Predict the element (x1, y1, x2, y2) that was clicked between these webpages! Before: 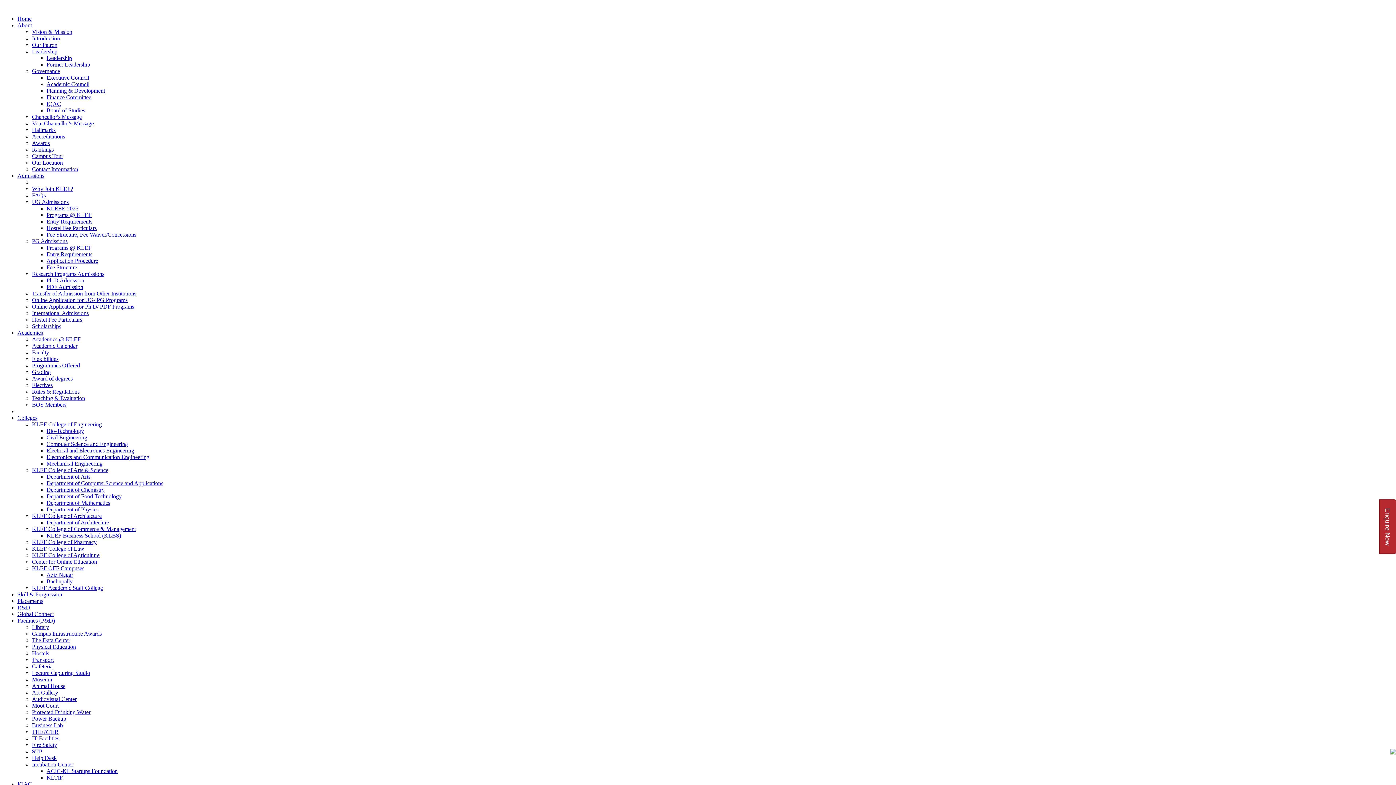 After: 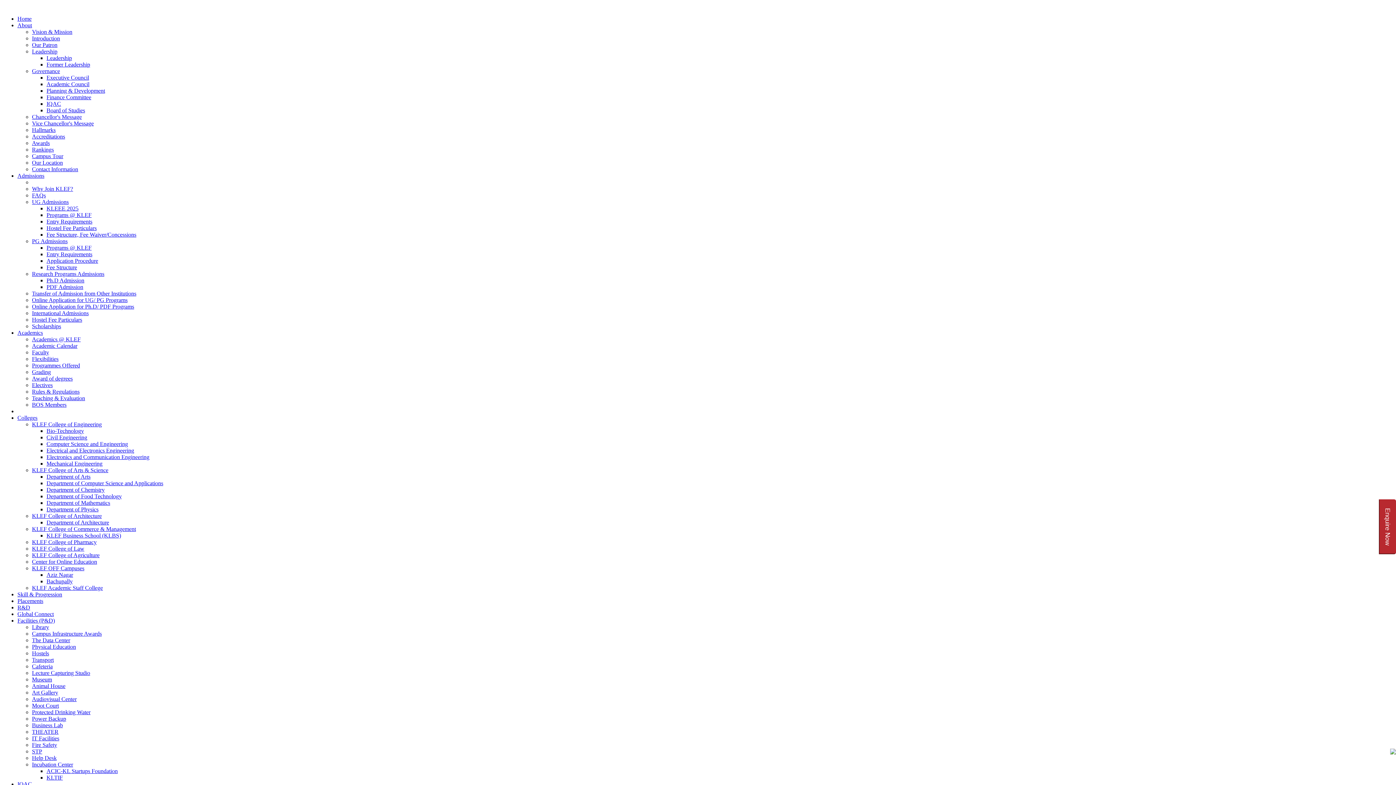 Action: bbox: (46, 486, 104, 493) label: Department of Chemistry